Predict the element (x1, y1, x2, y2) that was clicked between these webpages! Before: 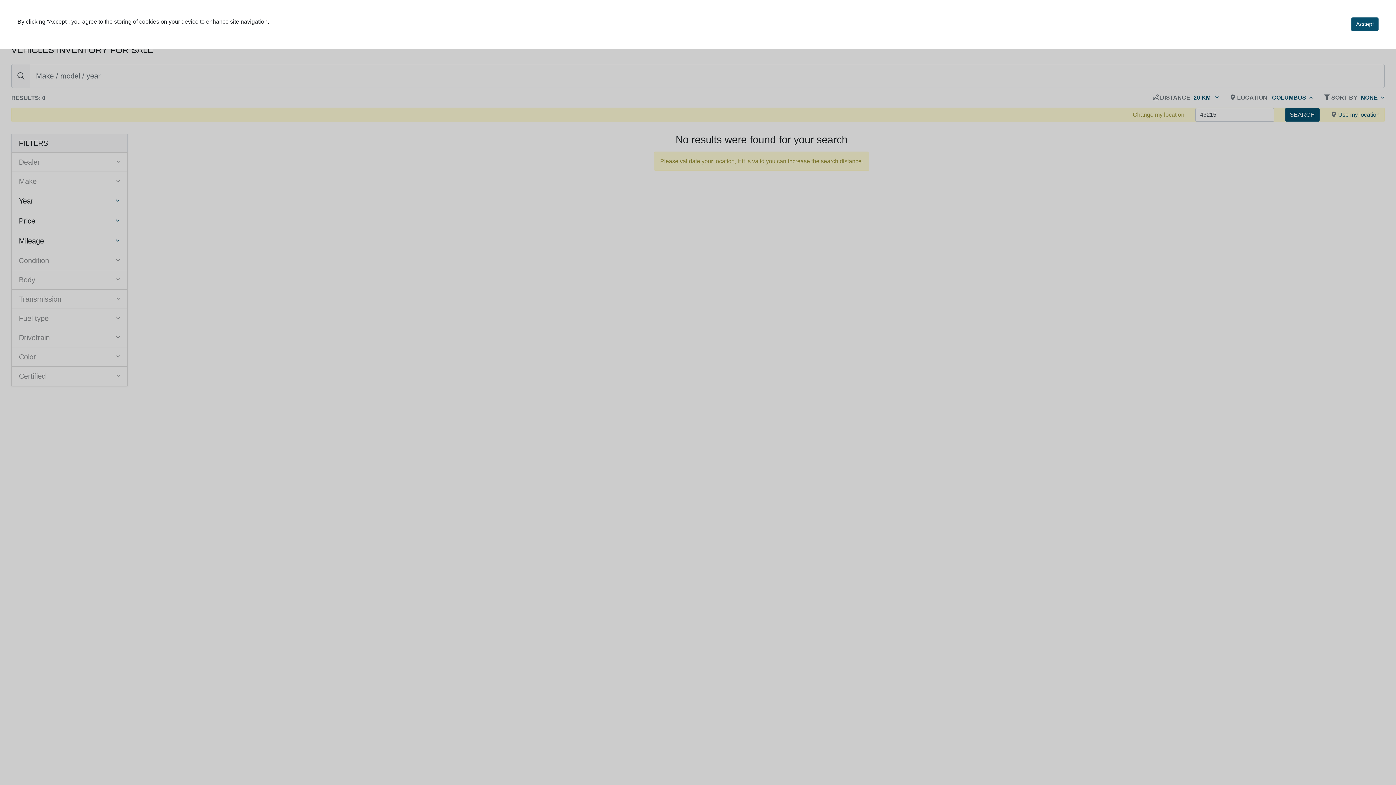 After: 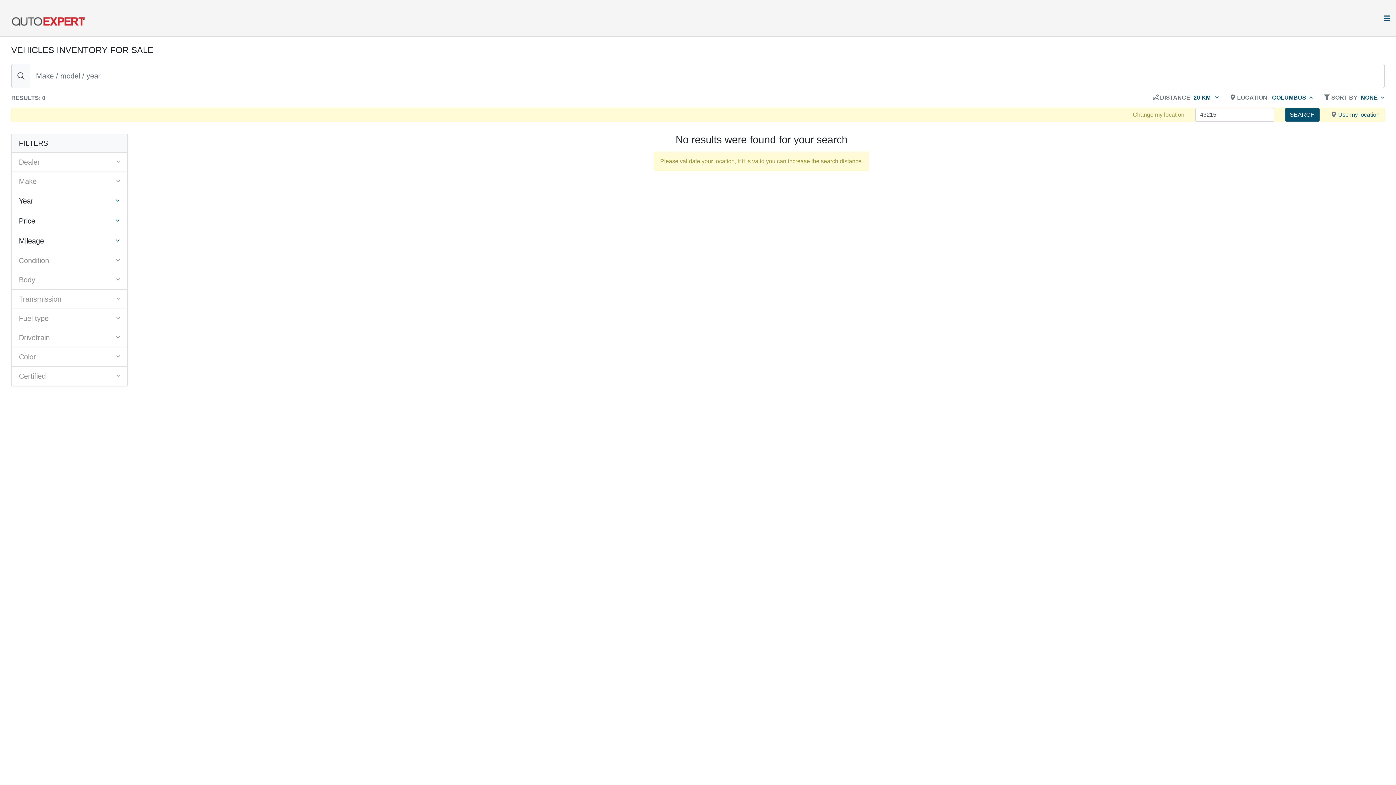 Action: bbox: (1351, 17, 1378, 31) label: Accept